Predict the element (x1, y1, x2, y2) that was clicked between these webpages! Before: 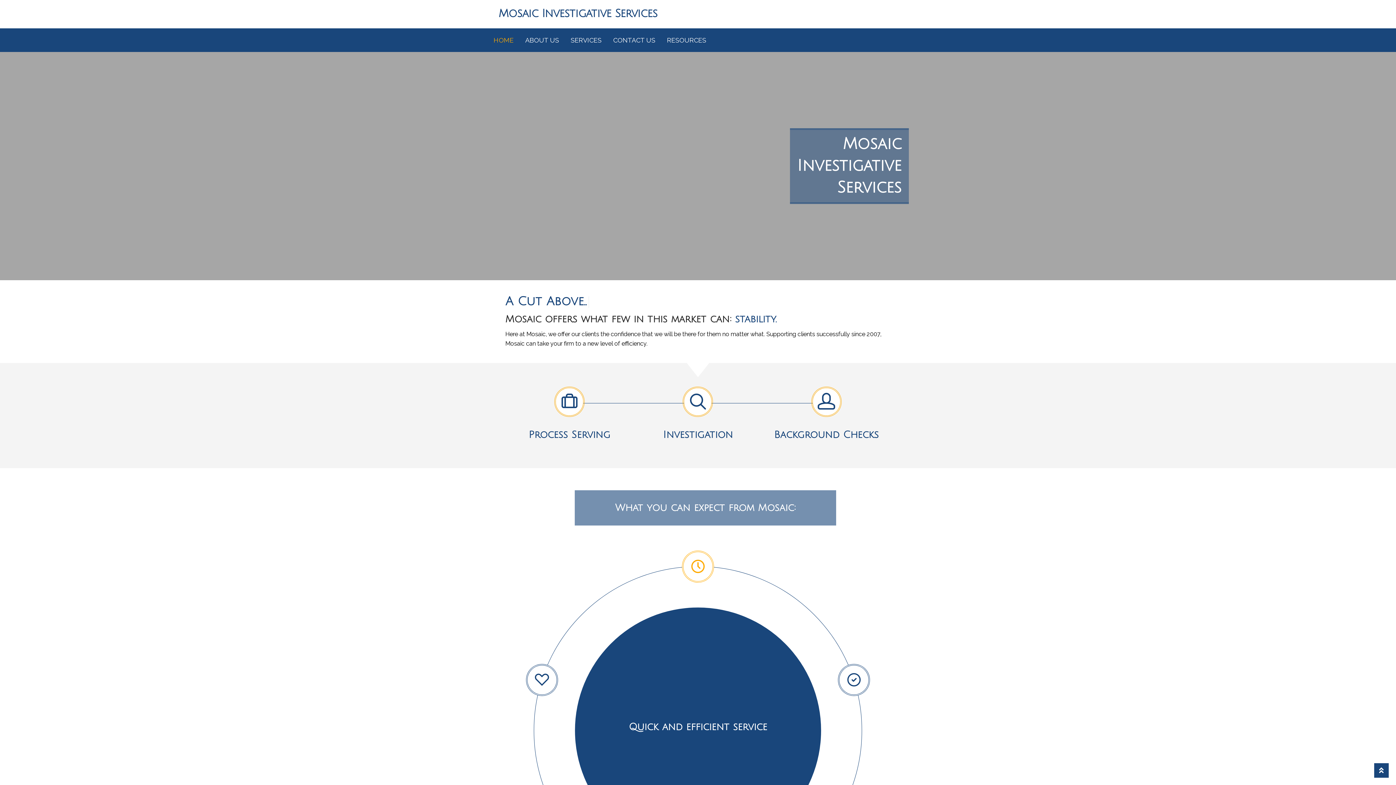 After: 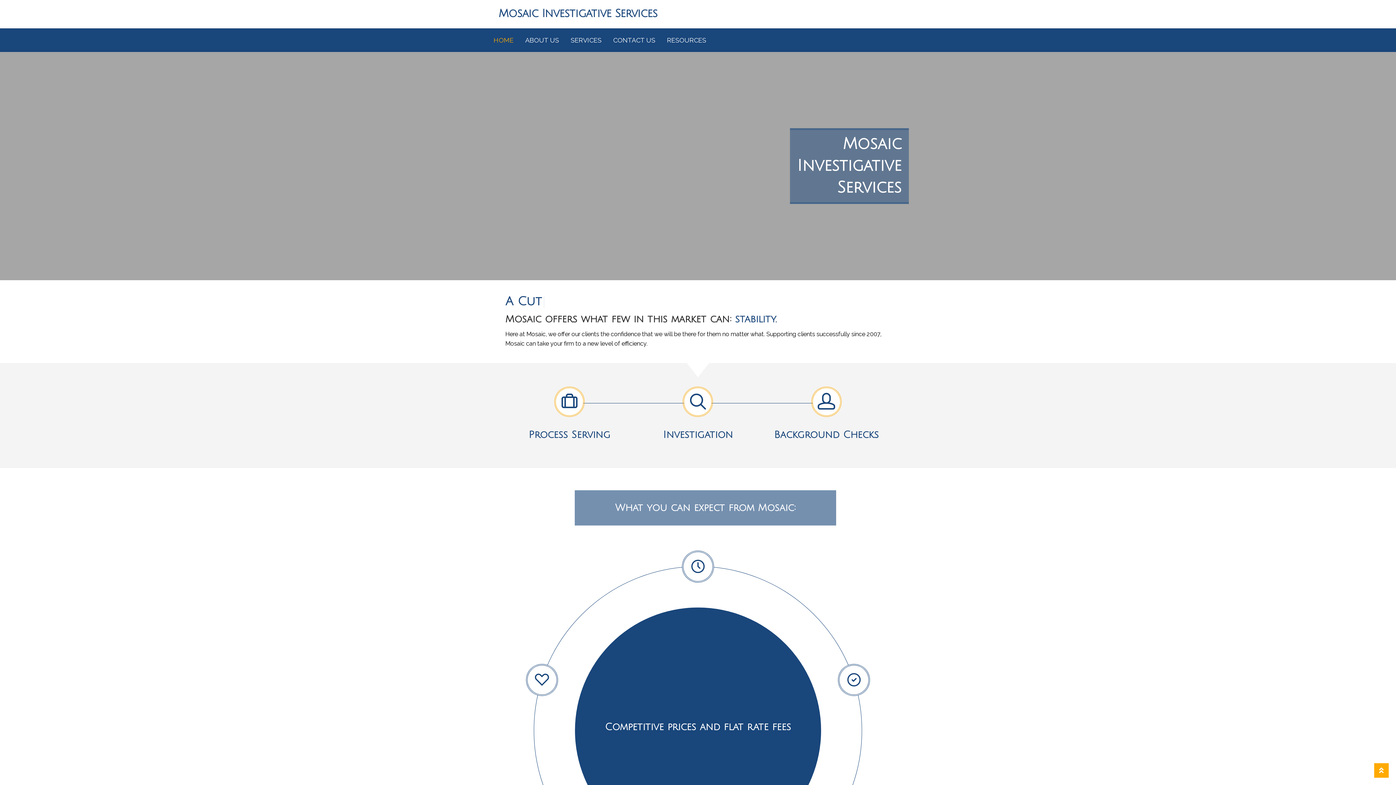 Action: bbox: (1374, 763, 1389, 778)